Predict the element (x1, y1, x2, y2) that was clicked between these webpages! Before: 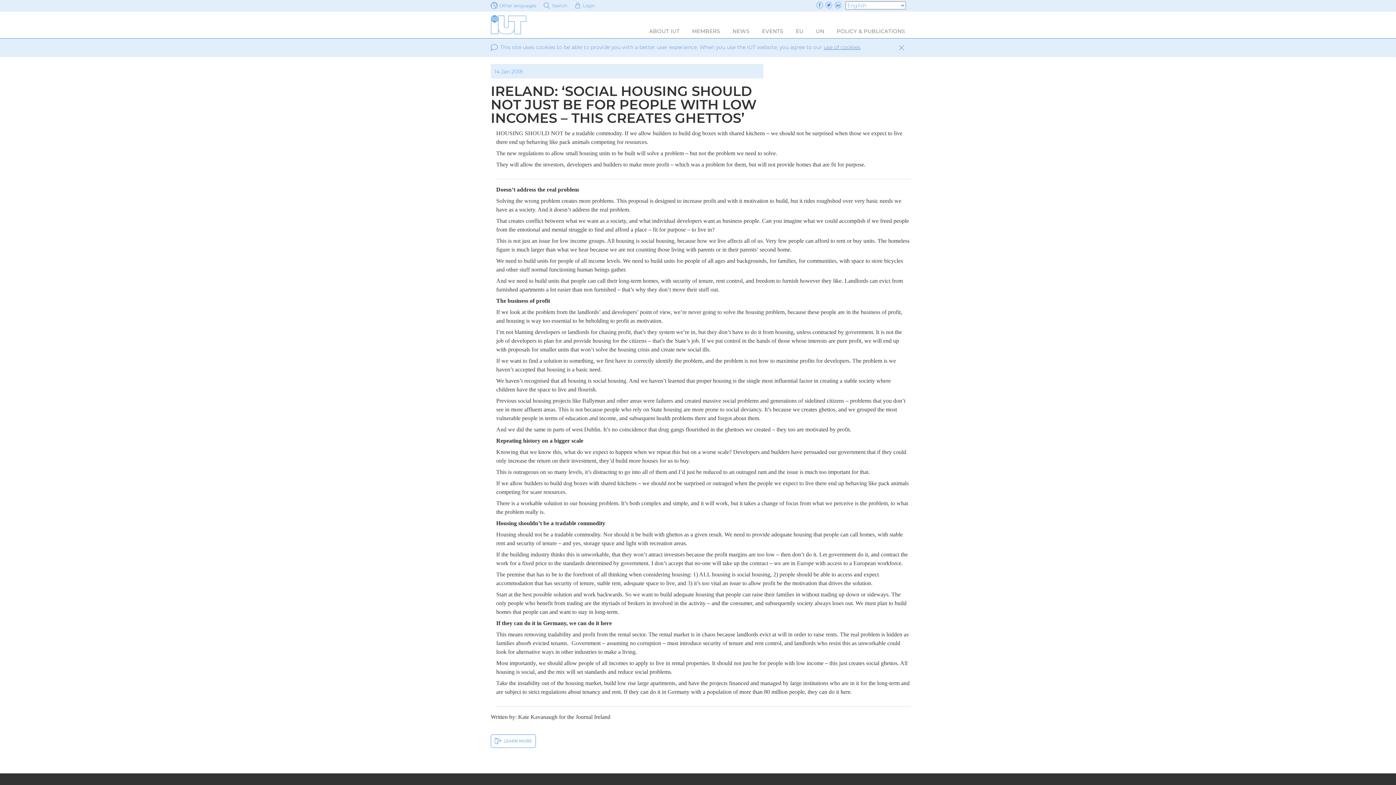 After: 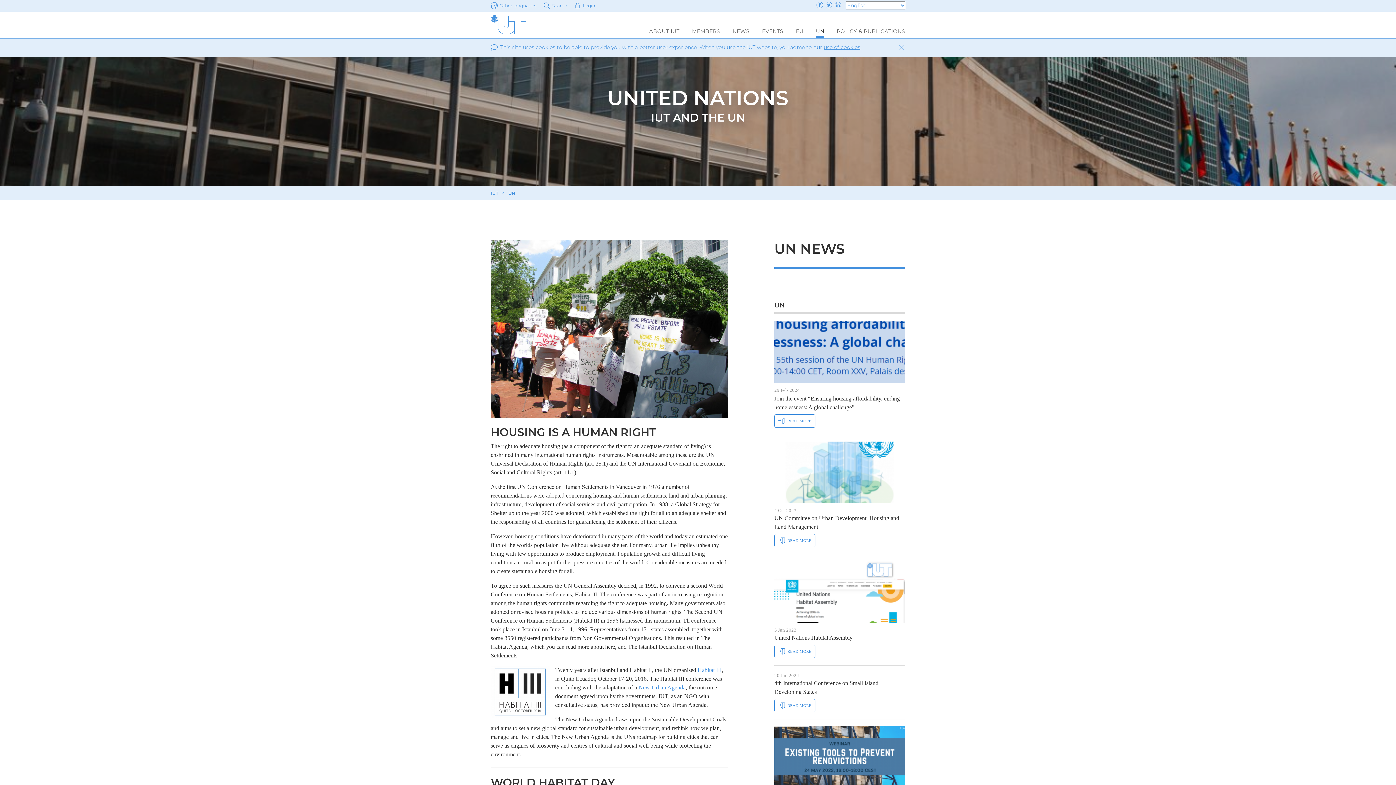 Action: label: UN bbox: (816, 28, 824, 38)